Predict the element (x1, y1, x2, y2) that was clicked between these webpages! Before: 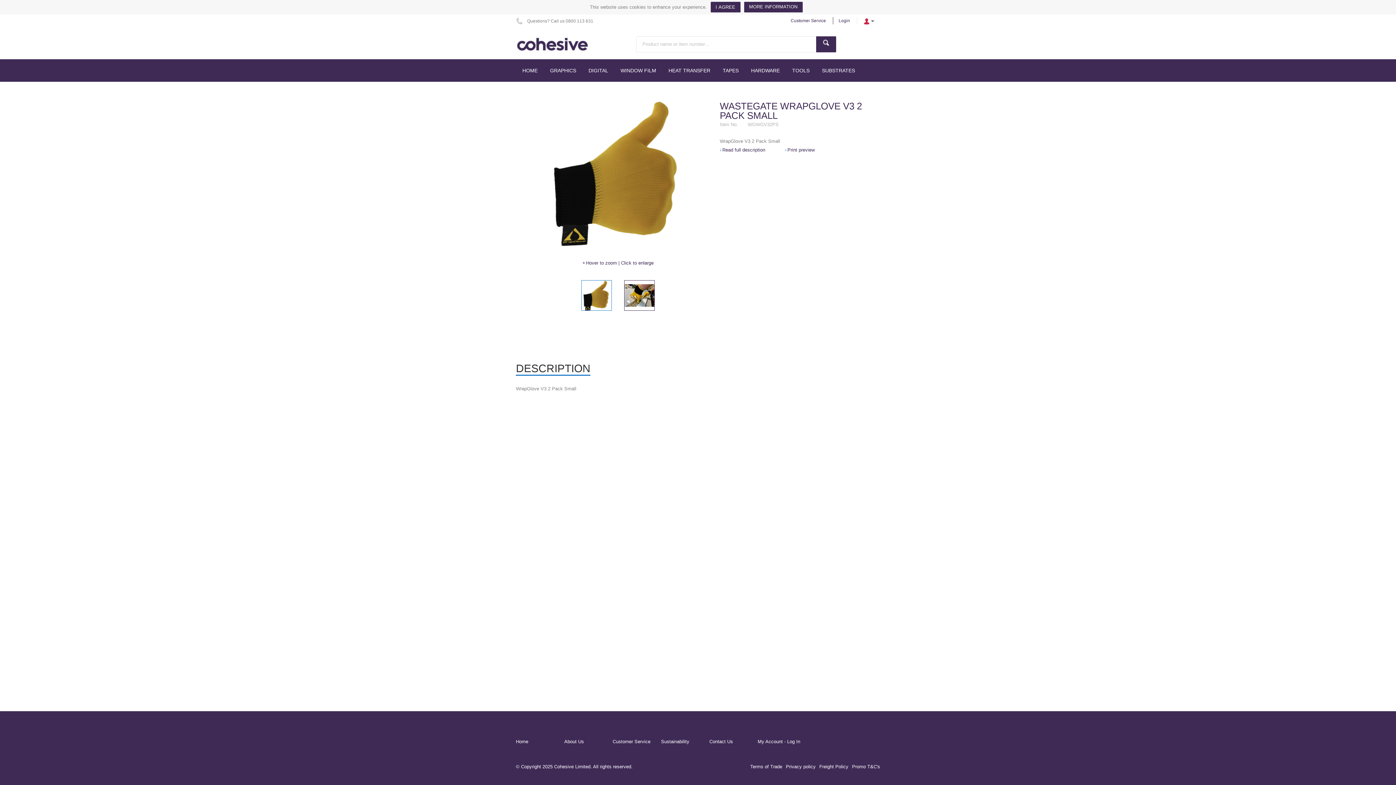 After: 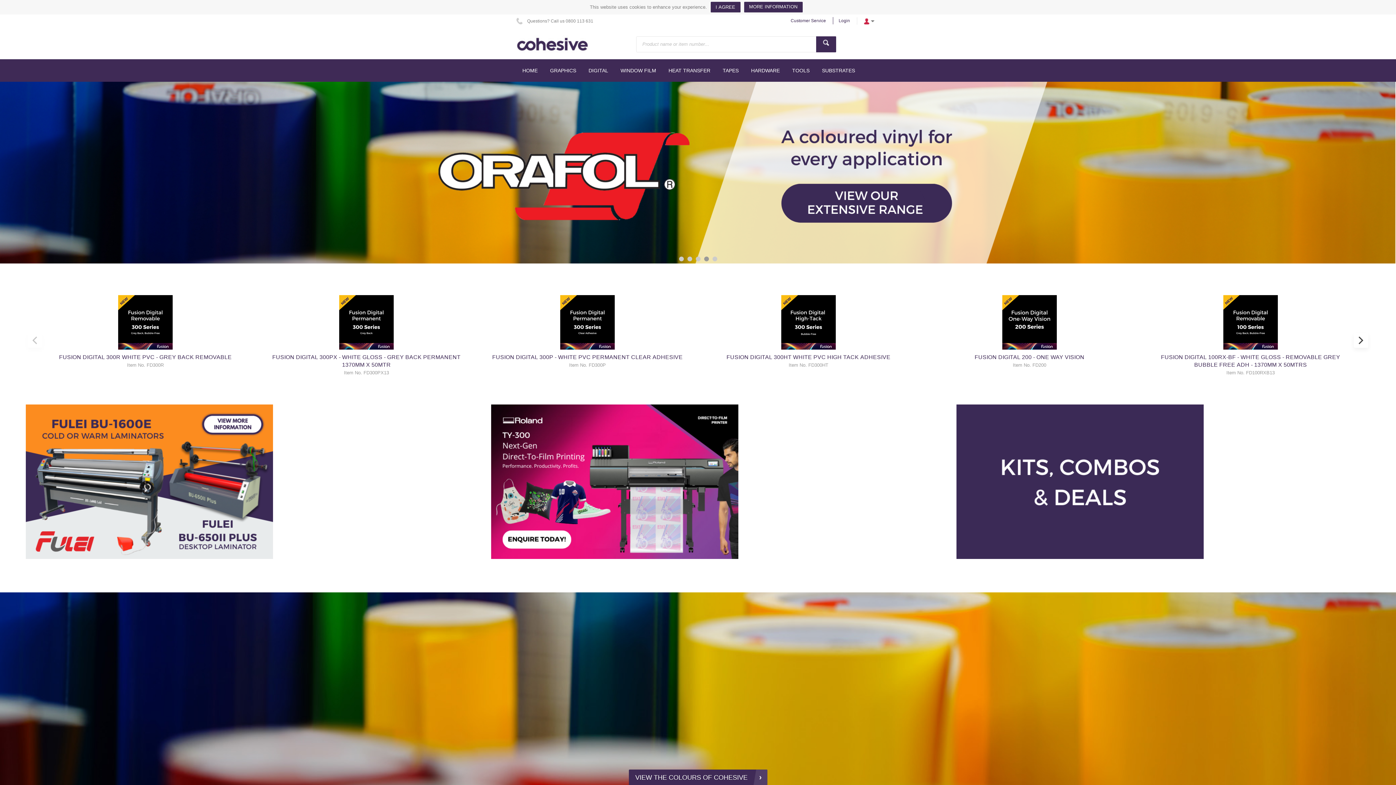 Action: label: Home bbox: (516, 739, 528, 744)